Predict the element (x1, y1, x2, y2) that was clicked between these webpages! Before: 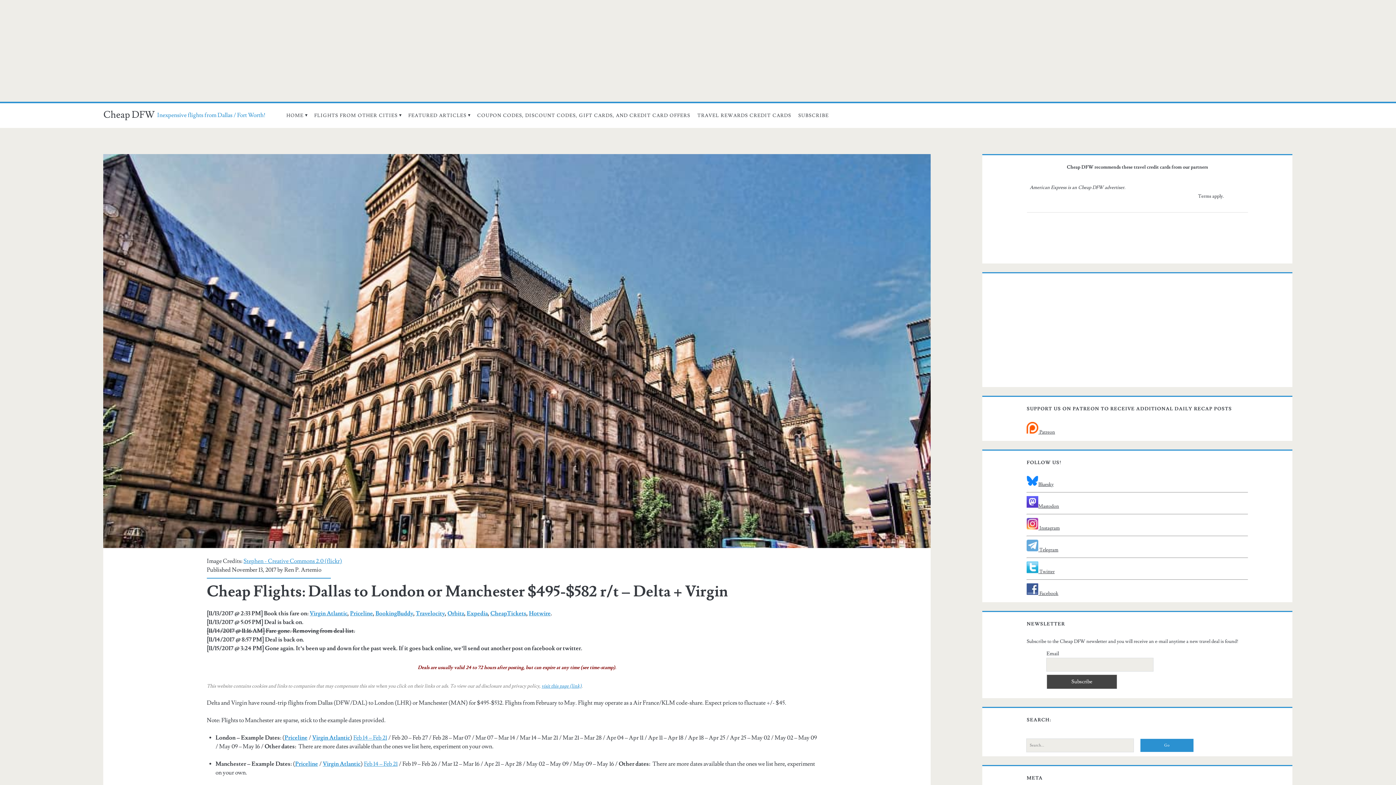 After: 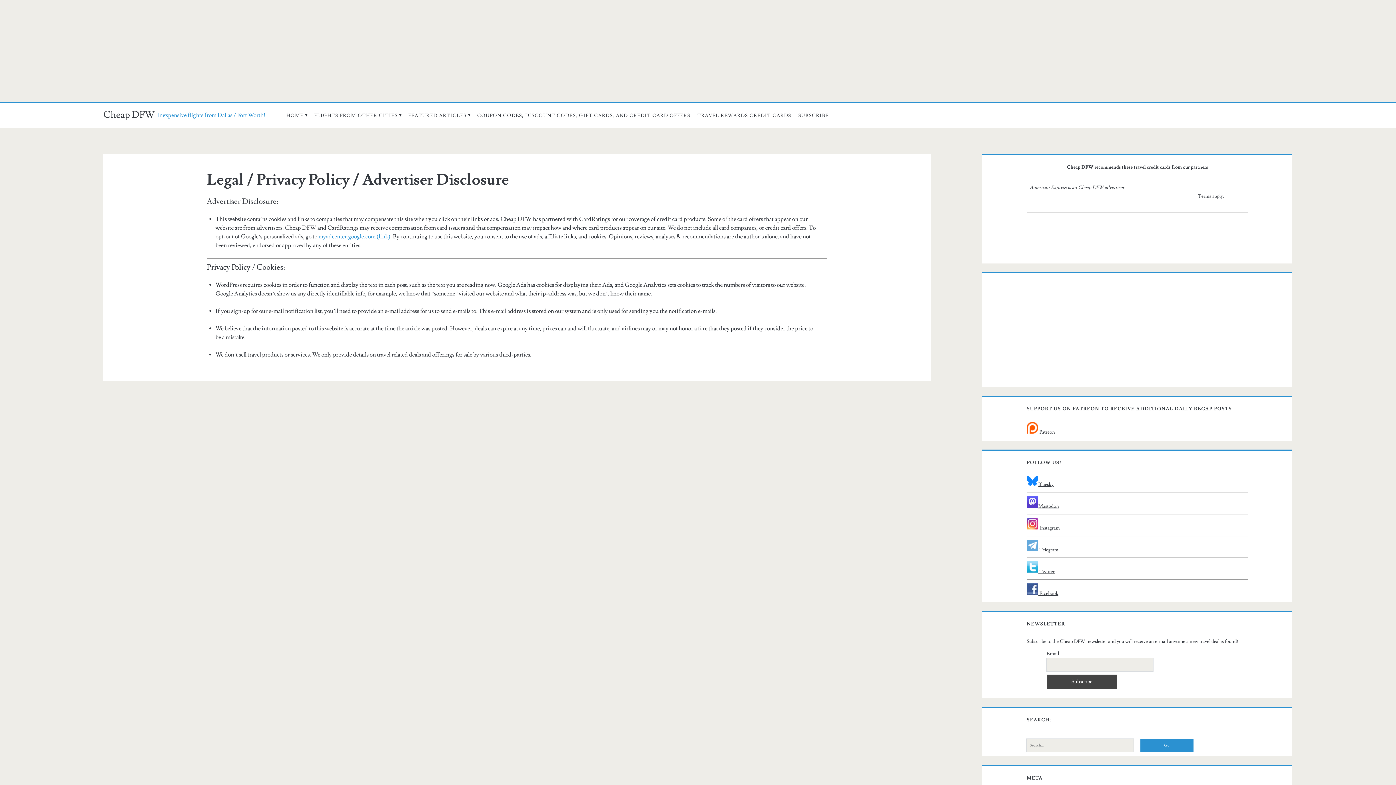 Action: bbox: (541, 683, 581, 689) label: visit this page (link)